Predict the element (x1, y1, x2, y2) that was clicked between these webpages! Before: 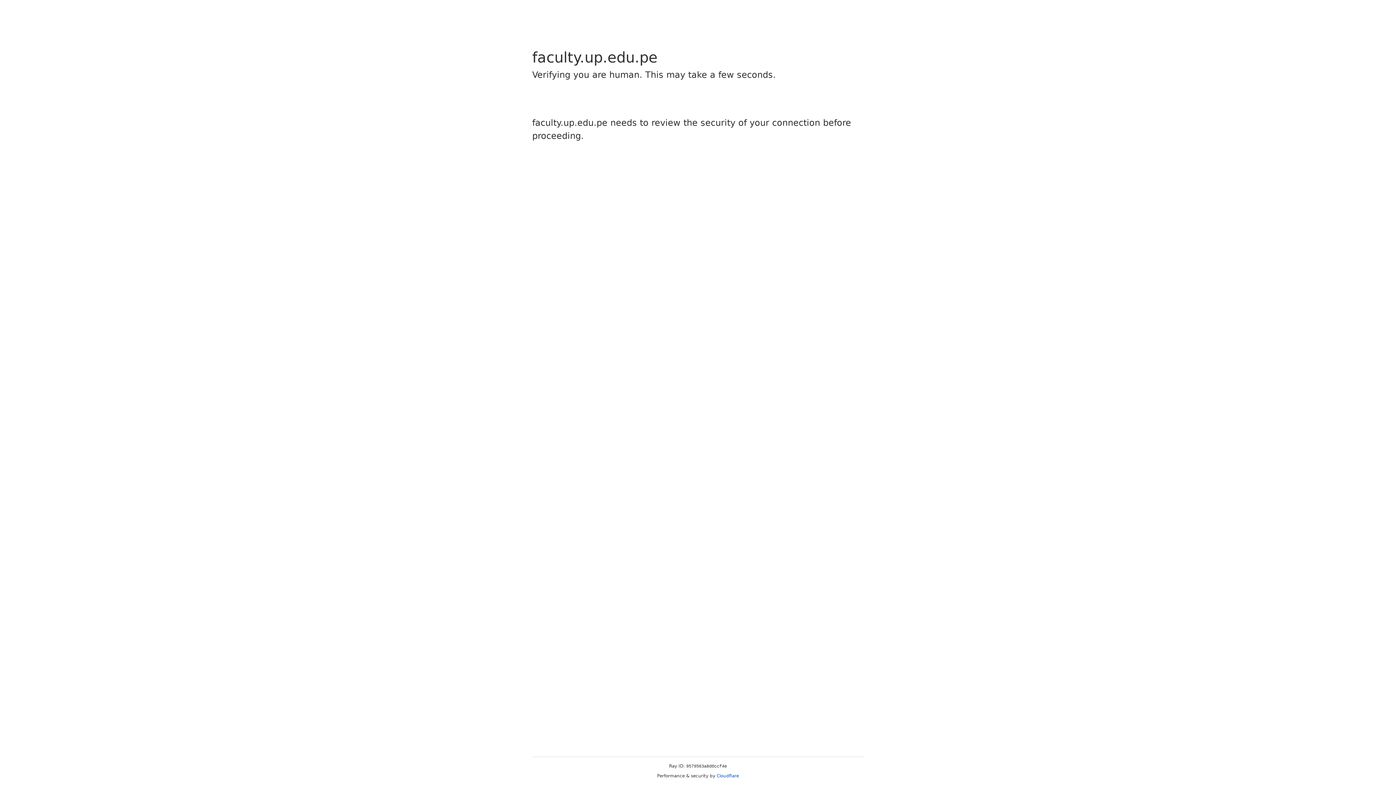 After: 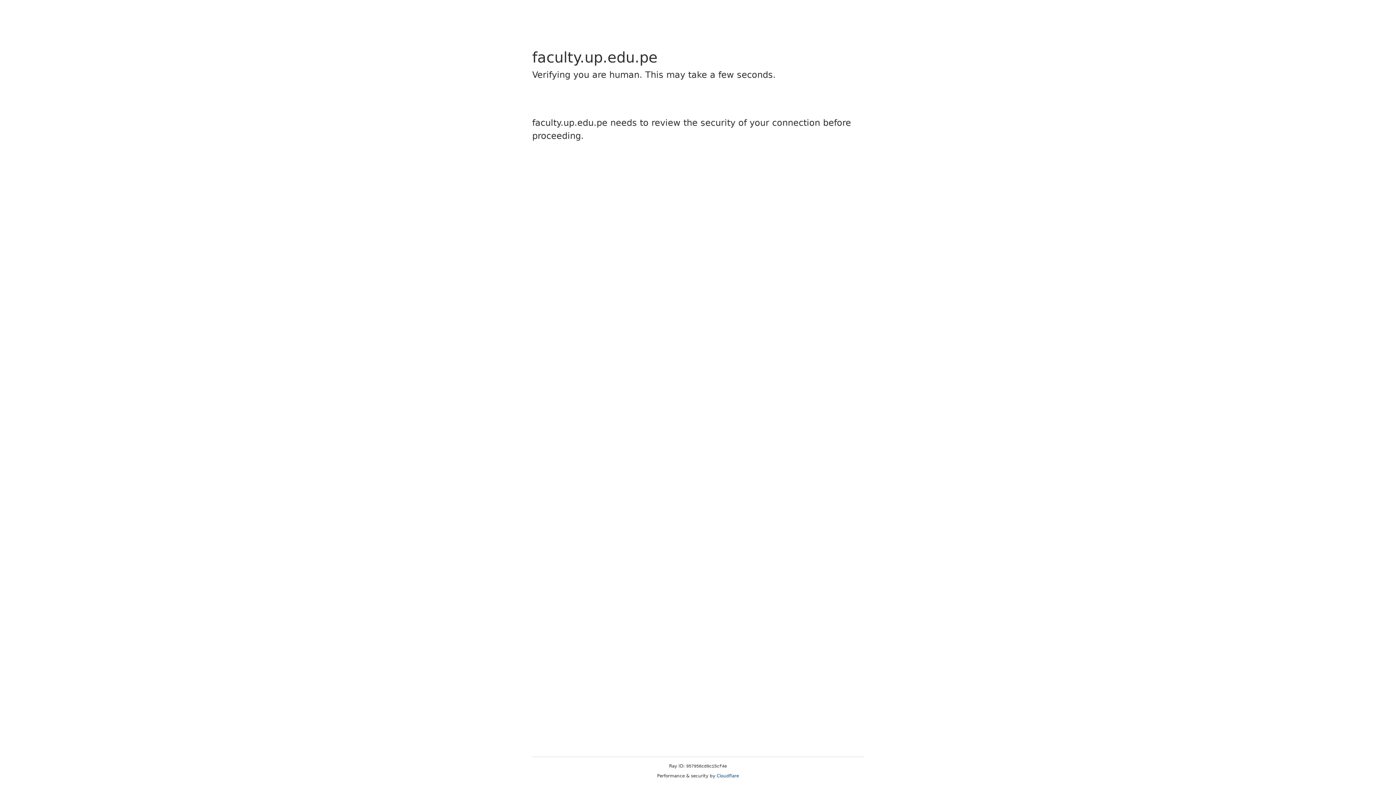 Action: bbox: (716, 773, 739, 778) label: Cloudflare